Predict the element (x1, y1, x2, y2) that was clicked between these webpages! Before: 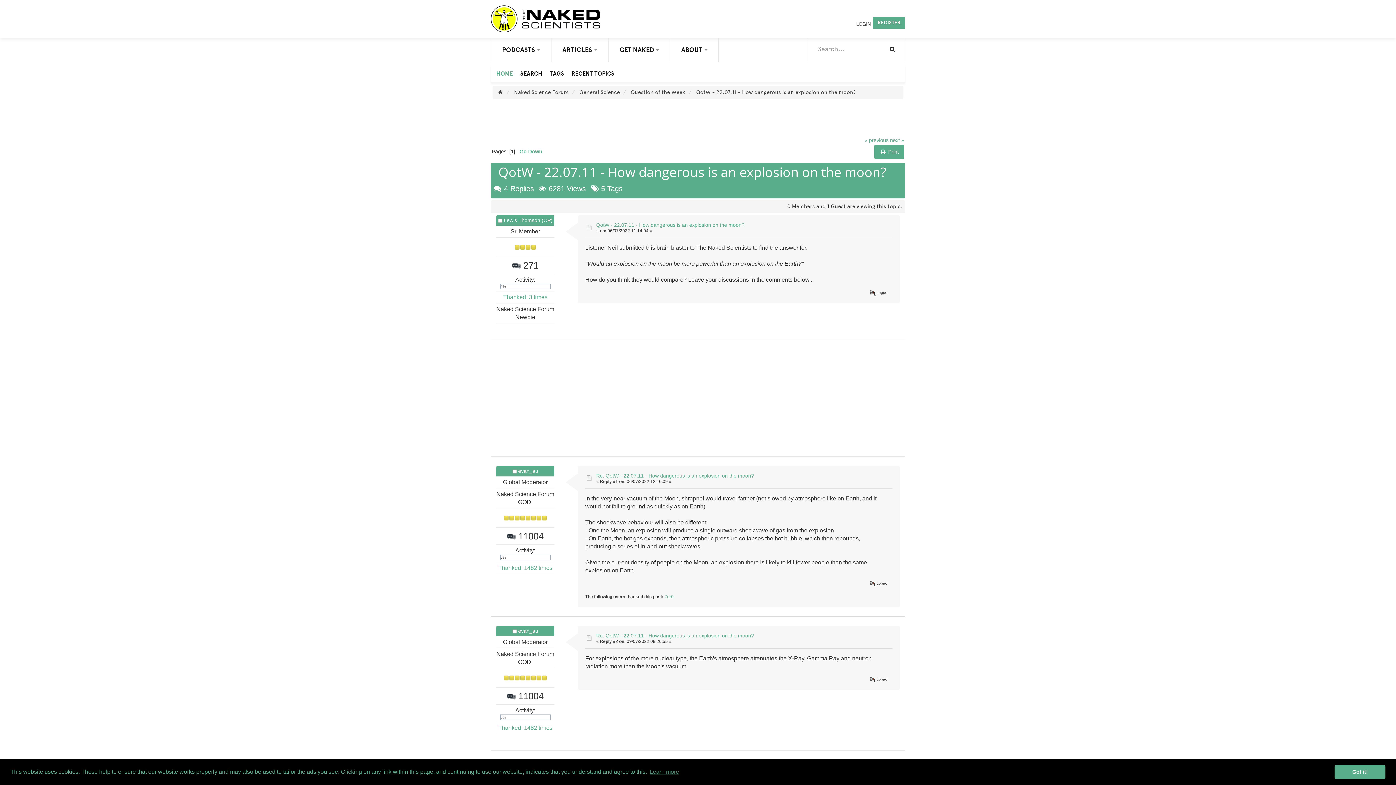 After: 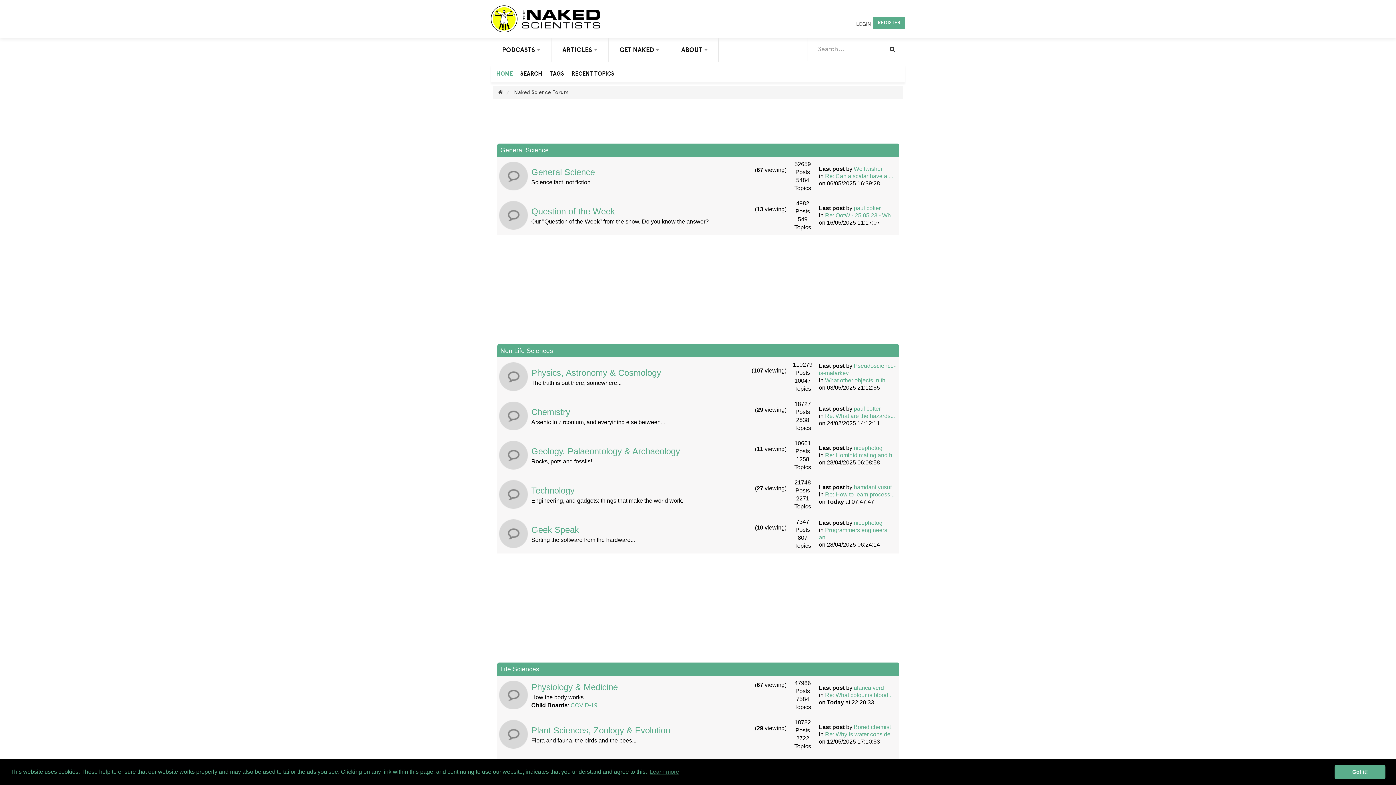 Action: bbox: (490, 64, 514, 78) label: HOME